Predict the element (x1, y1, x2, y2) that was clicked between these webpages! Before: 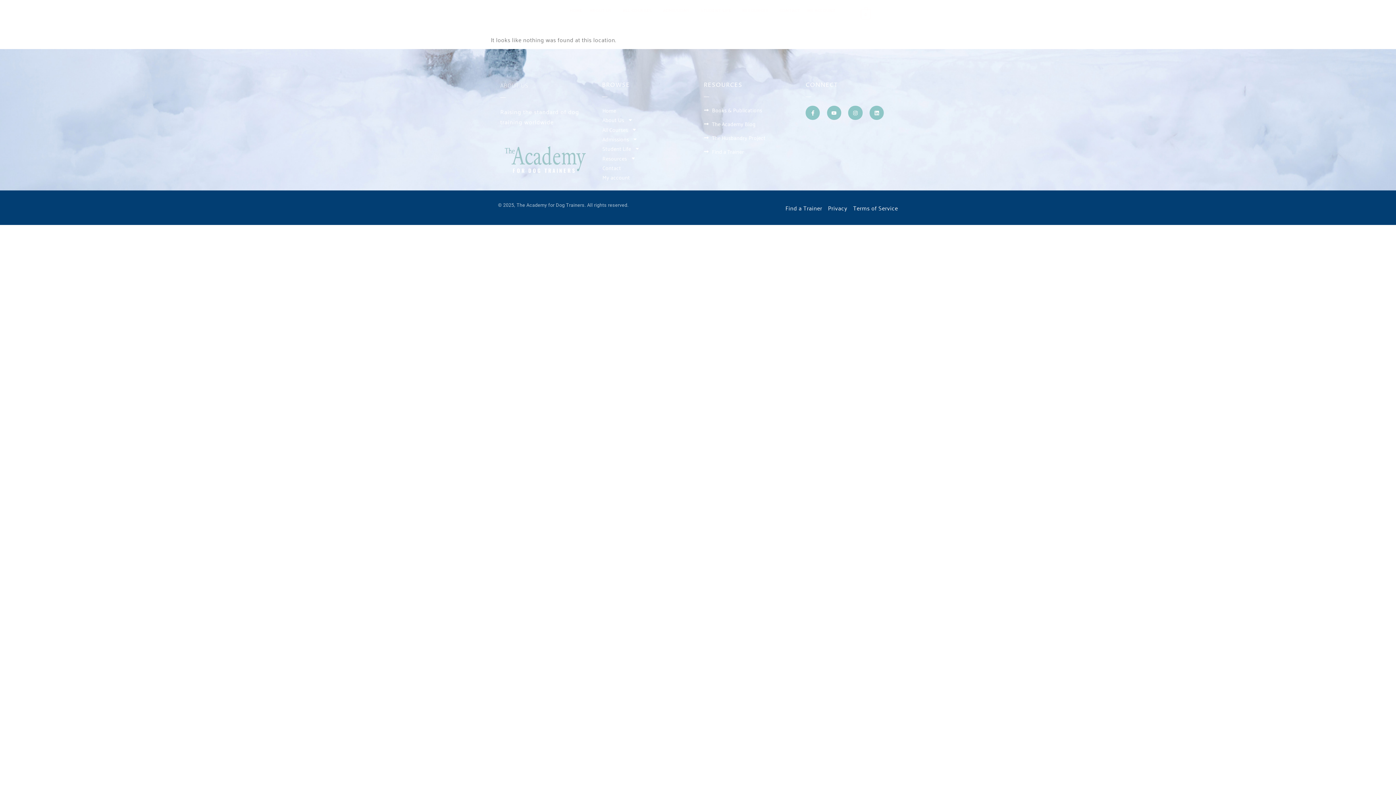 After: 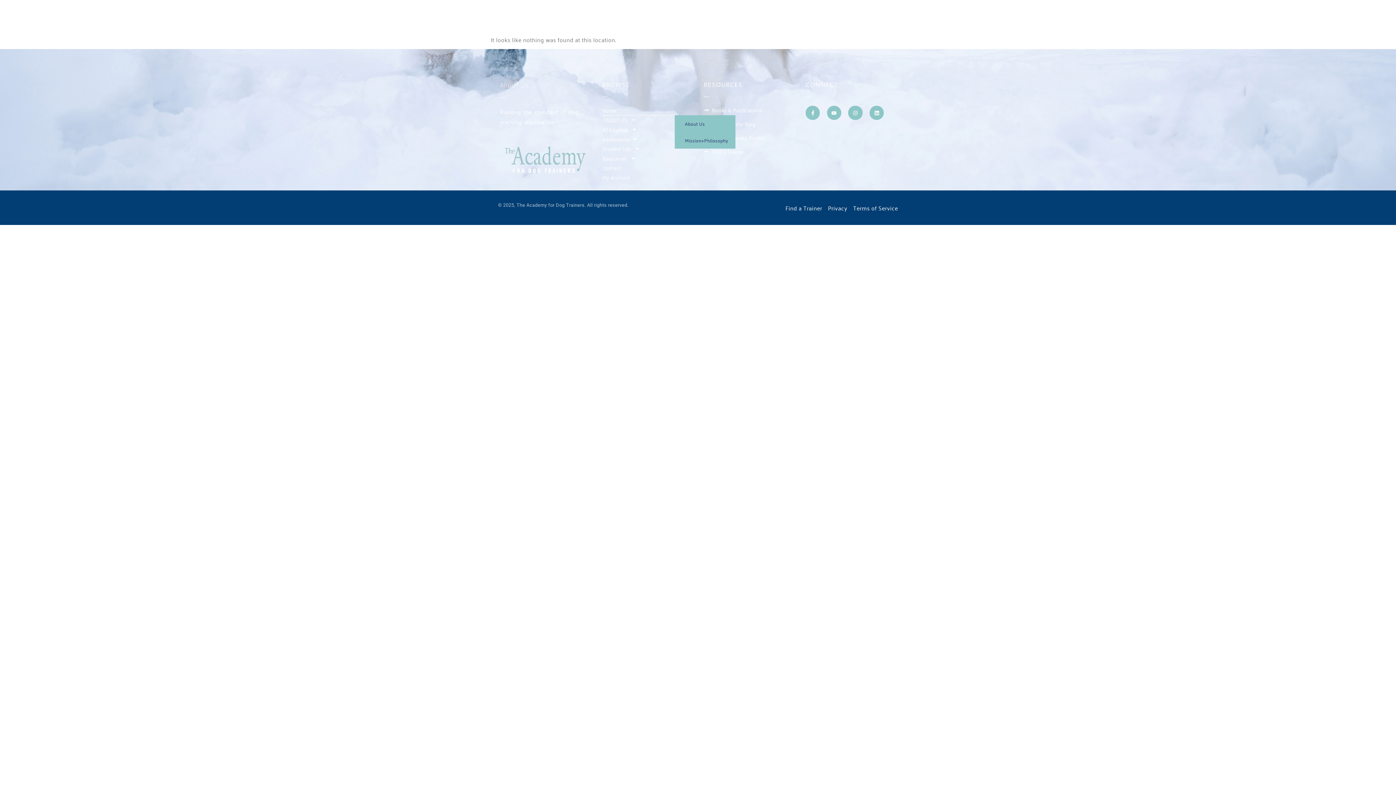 Action: bbox: (602, 115, 674, 124) label: About Us